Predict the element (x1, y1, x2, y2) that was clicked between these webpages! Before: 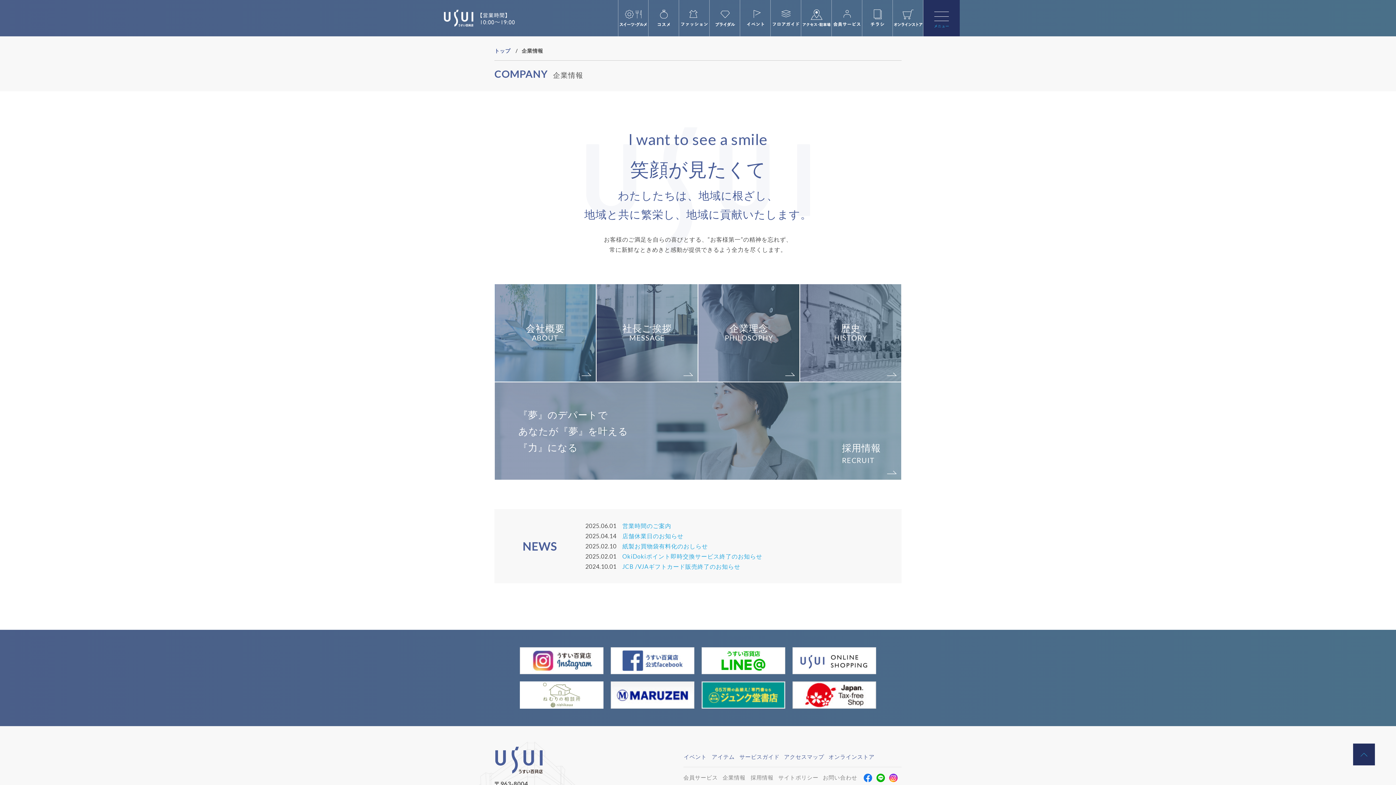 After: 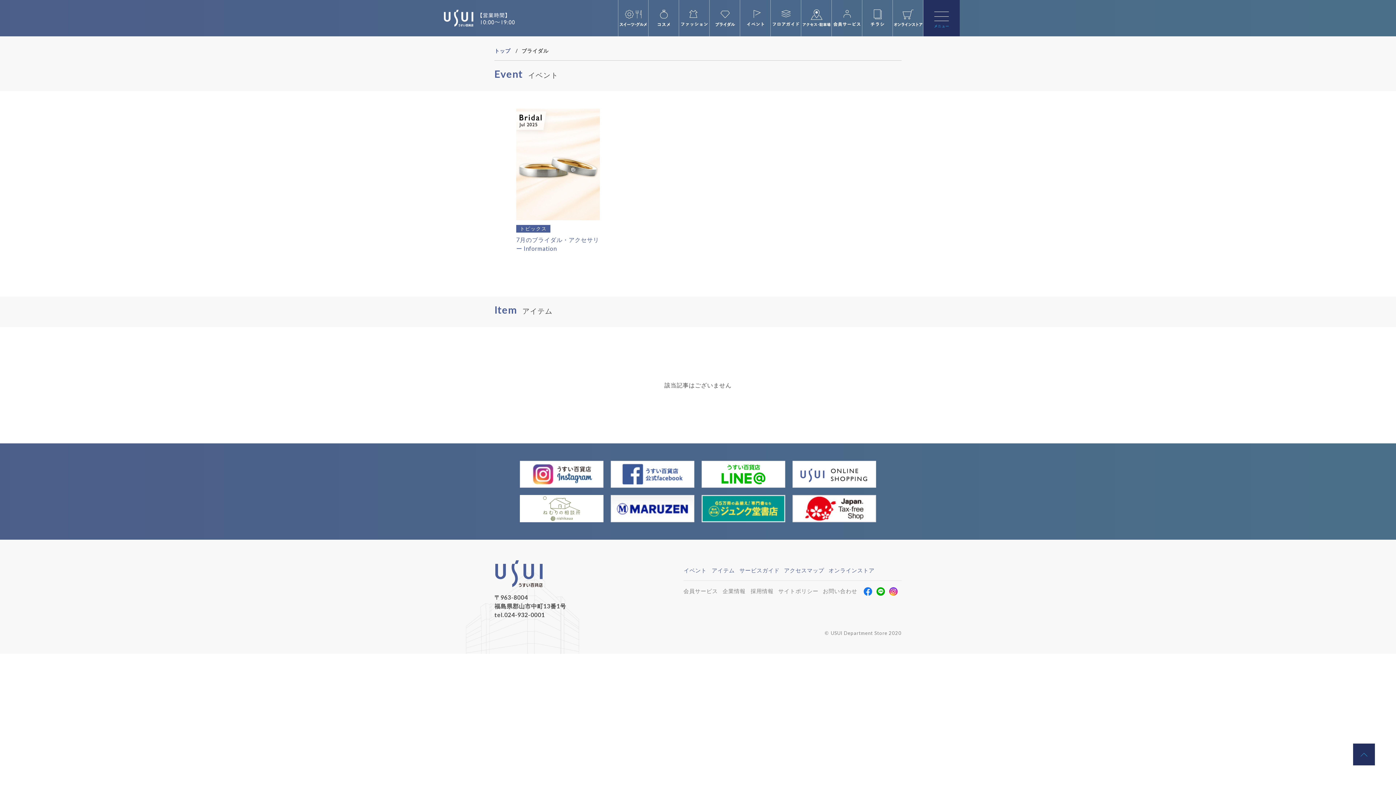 Action: bbox: (709, 0, 740, 36)